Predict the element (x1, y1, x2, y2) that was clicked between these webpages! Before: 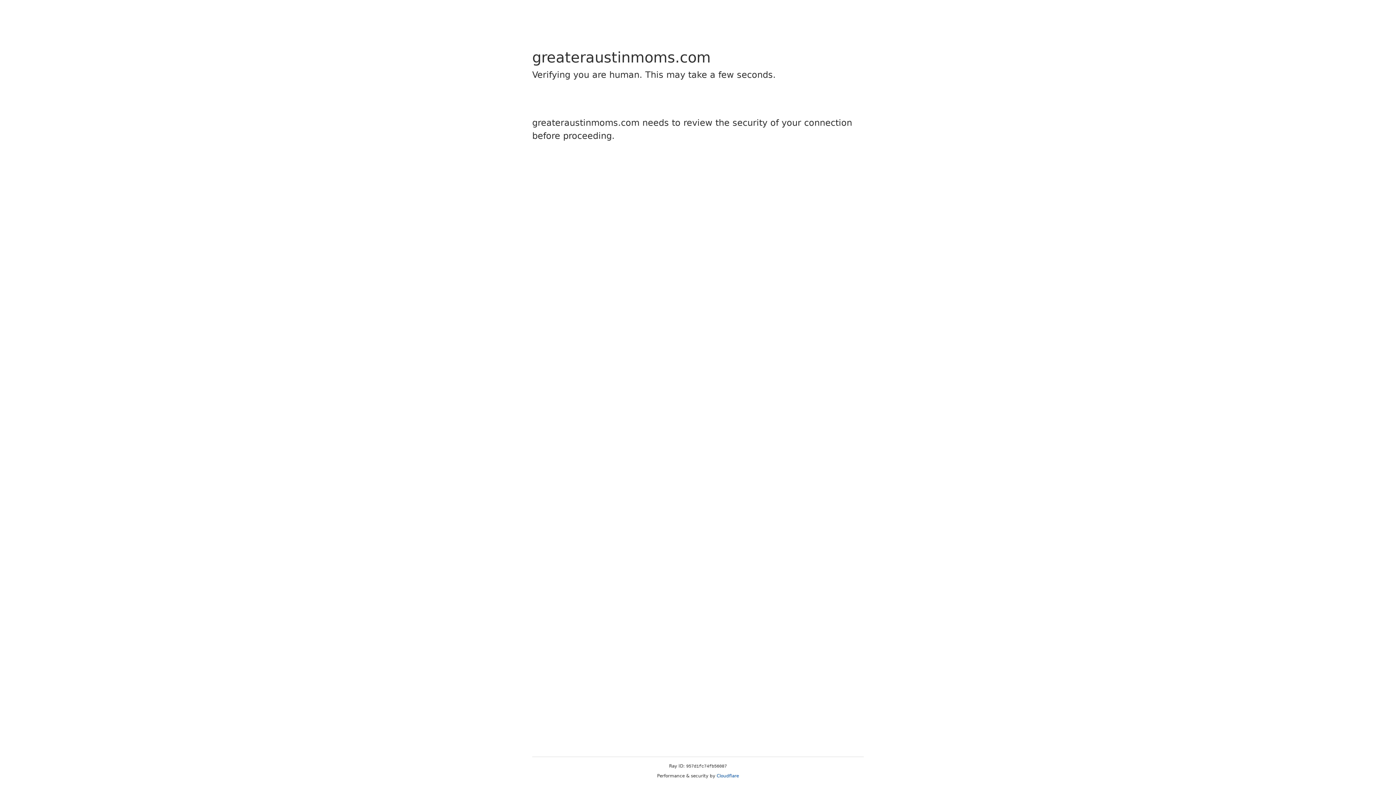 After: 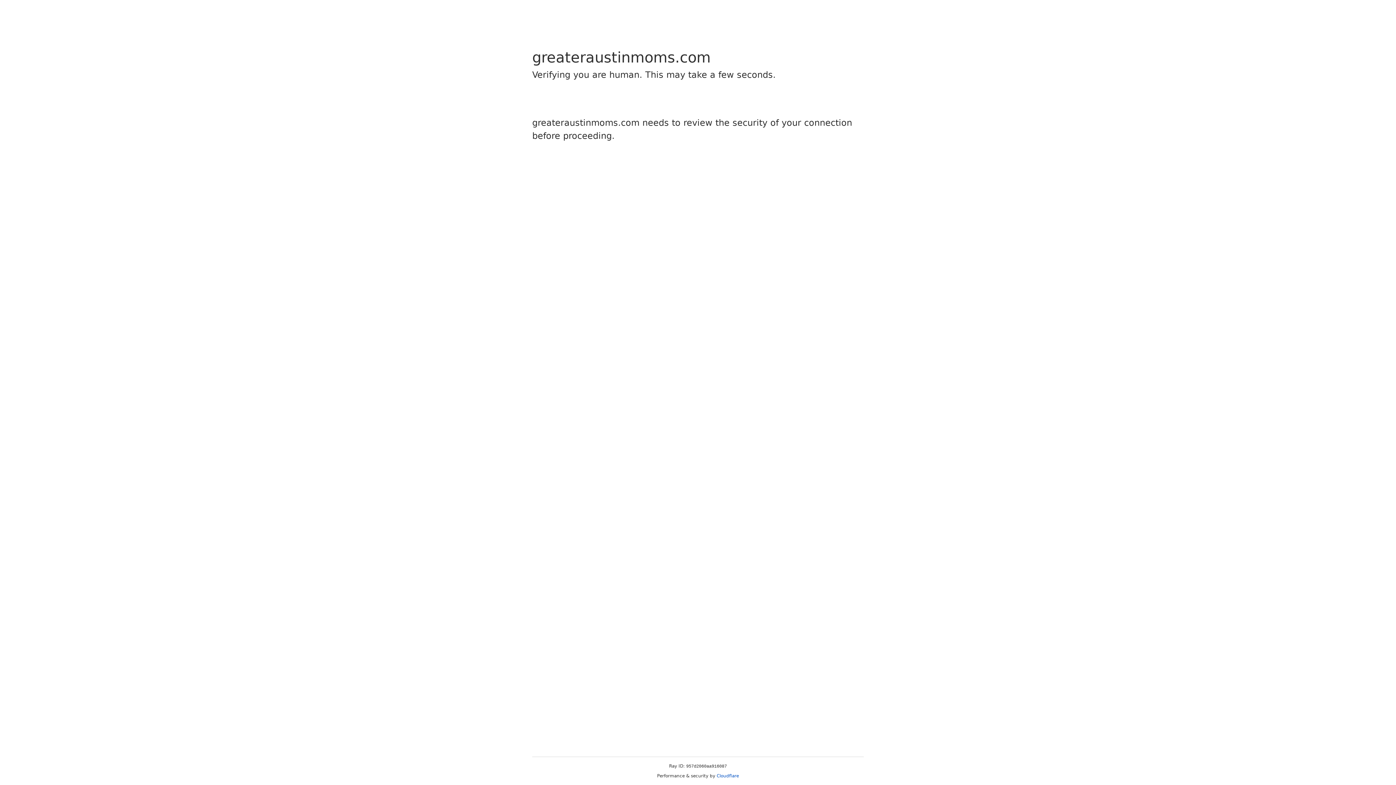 Action: bbox: (716, 773, 739, 778) label: Cloudflare